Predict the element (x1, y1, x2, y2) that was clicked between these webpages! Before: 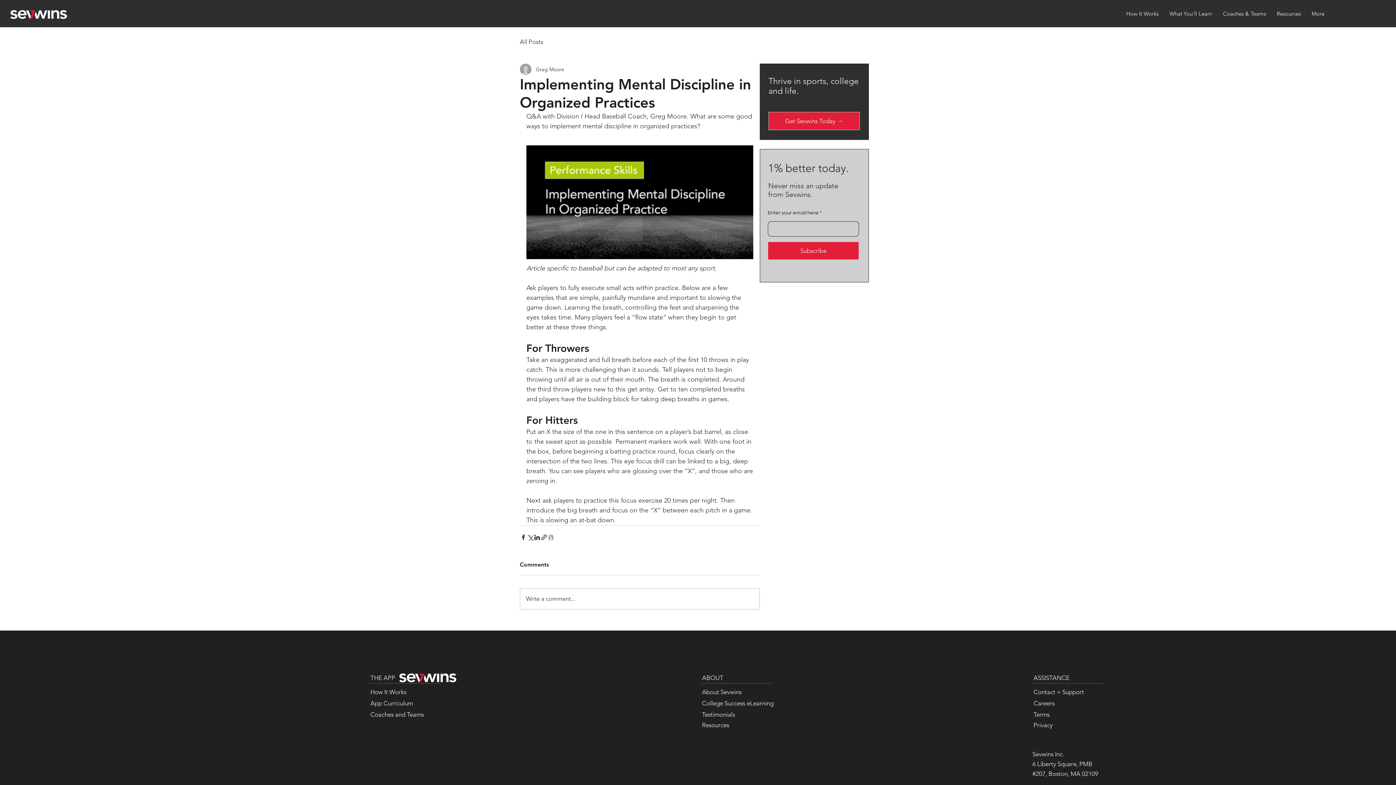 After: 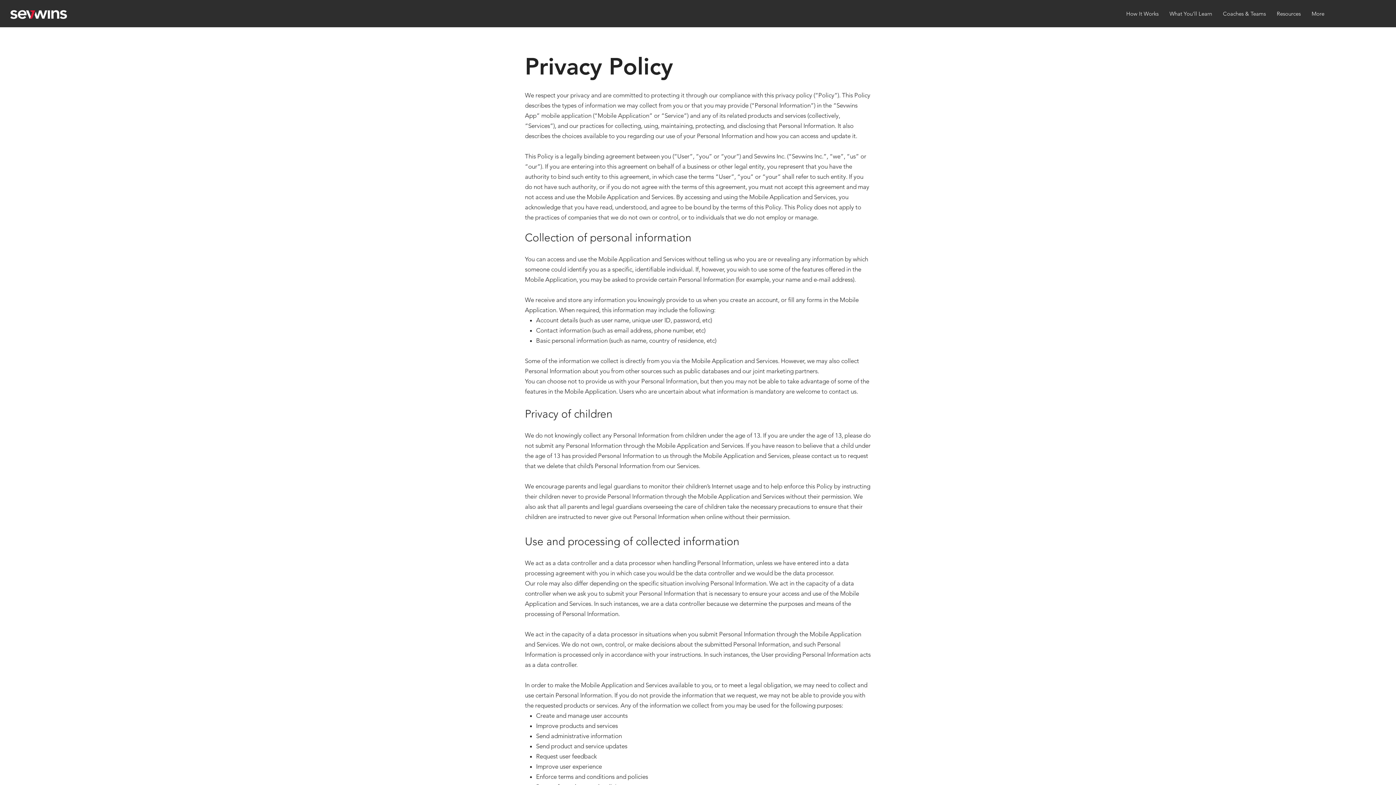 Action: bbox: (1033, 721, 1053, 729) label: Privacy